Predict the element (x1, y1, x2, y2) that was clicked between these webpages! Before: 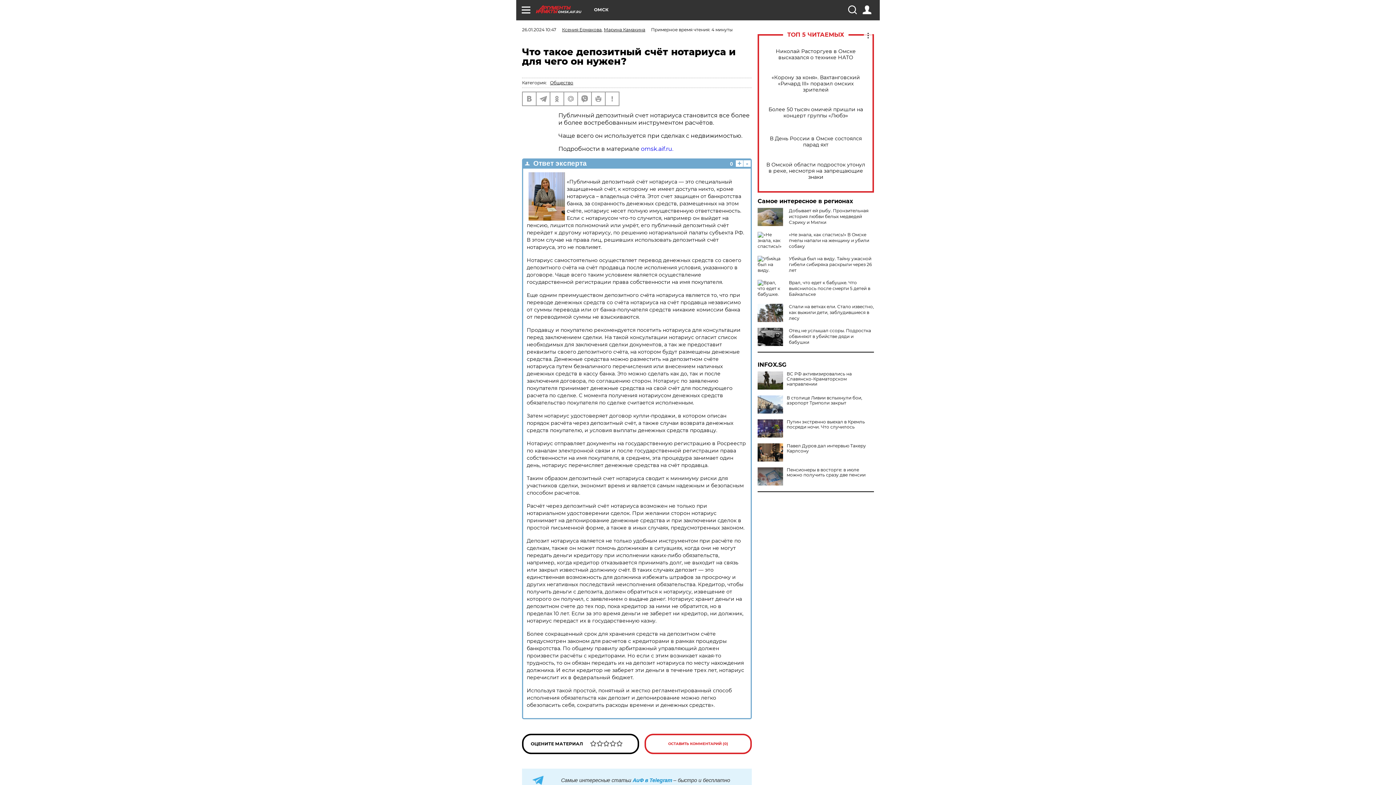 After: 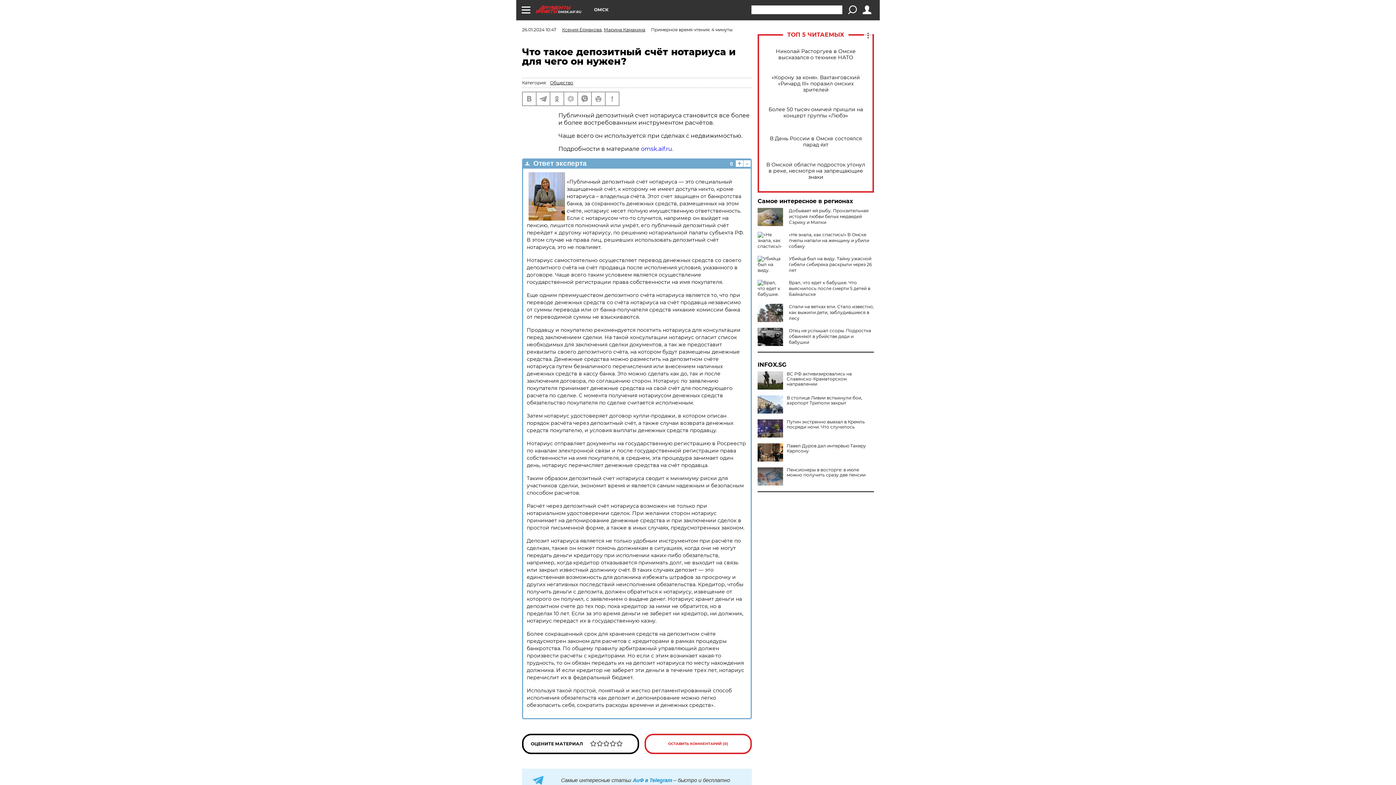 Action: bbox: (848, 5, 856, 14)